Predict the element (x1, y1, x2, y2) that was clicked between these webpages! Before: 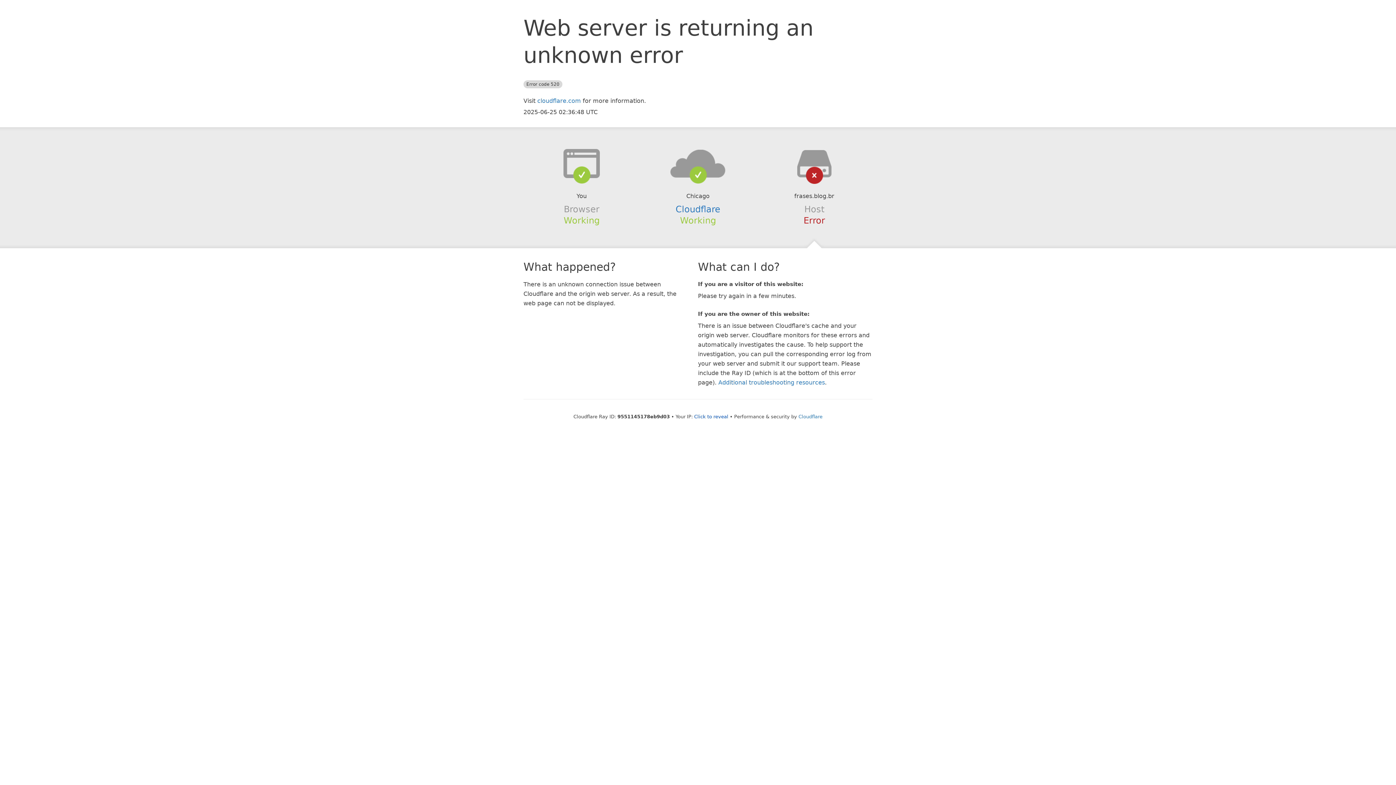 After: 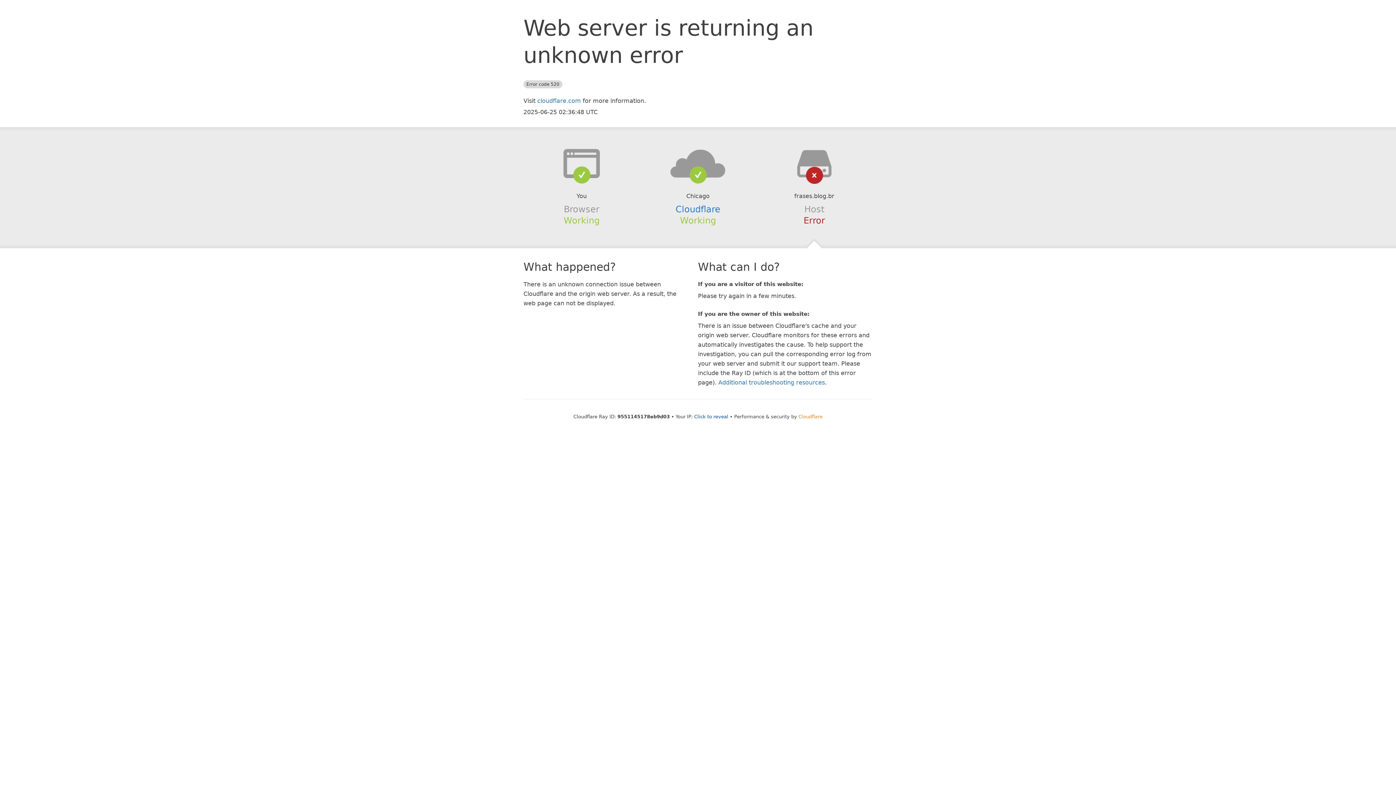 Action: bbox: (798, 414, 822, 419) label: Cloudflare